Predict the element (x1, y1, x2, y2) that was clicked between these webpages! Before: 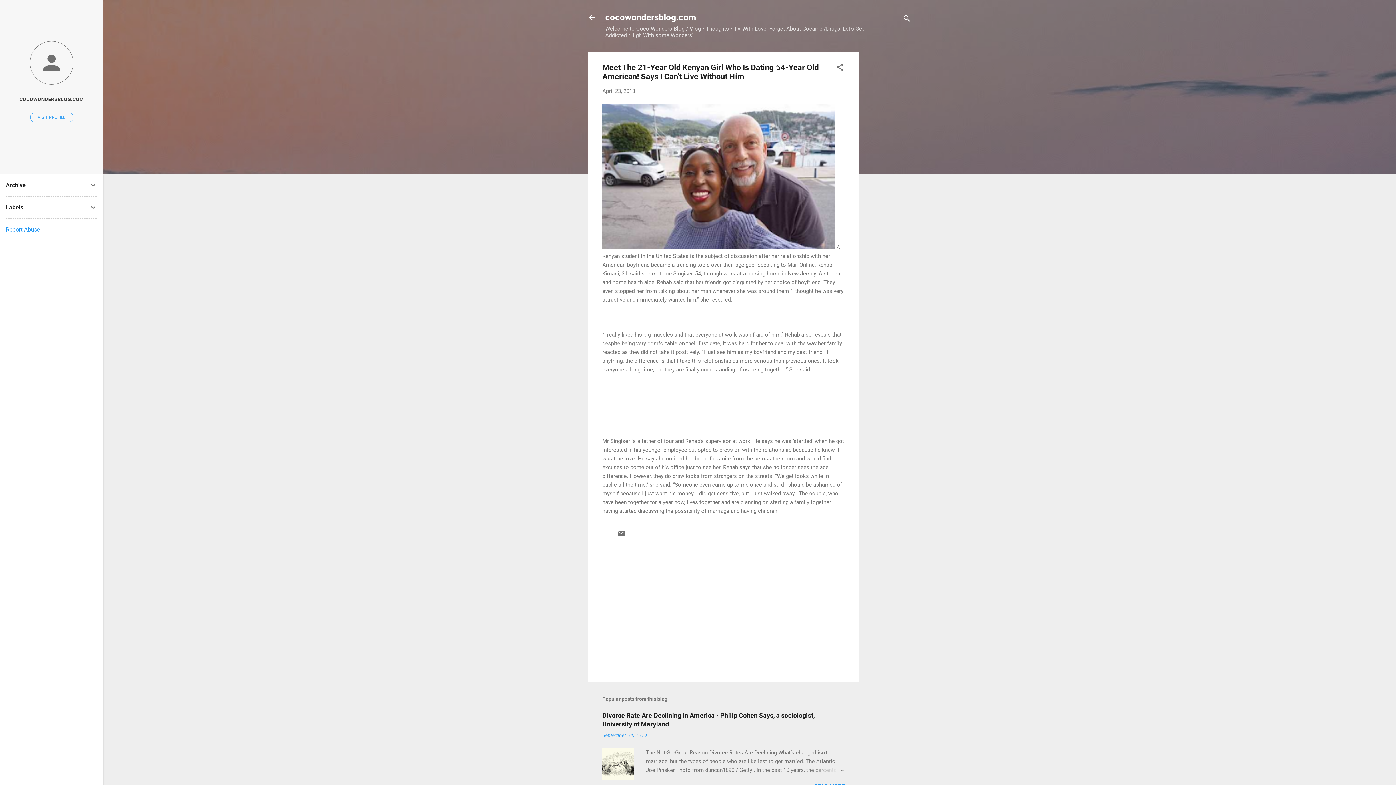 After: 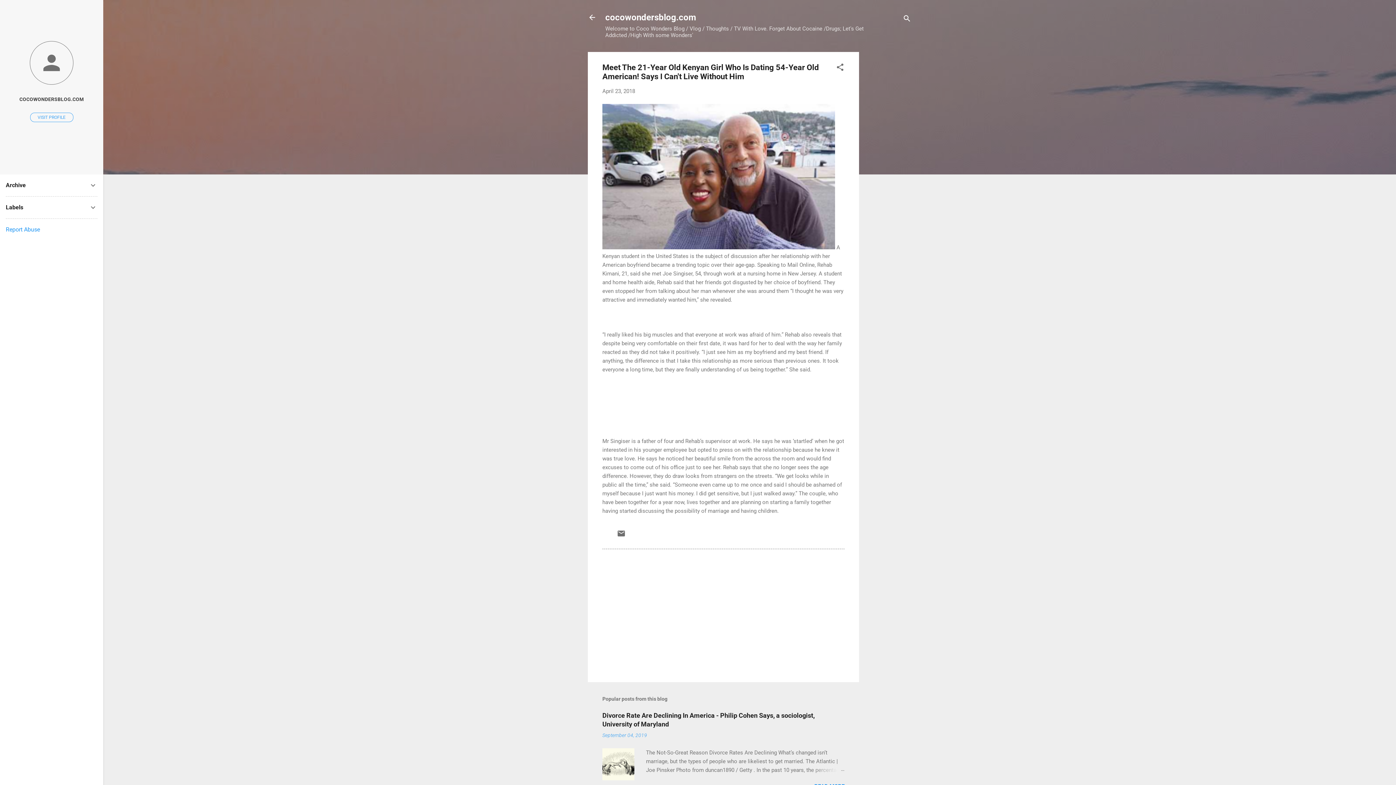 Action: bbox: (5, 226, 40, 233) label: Report Abuse